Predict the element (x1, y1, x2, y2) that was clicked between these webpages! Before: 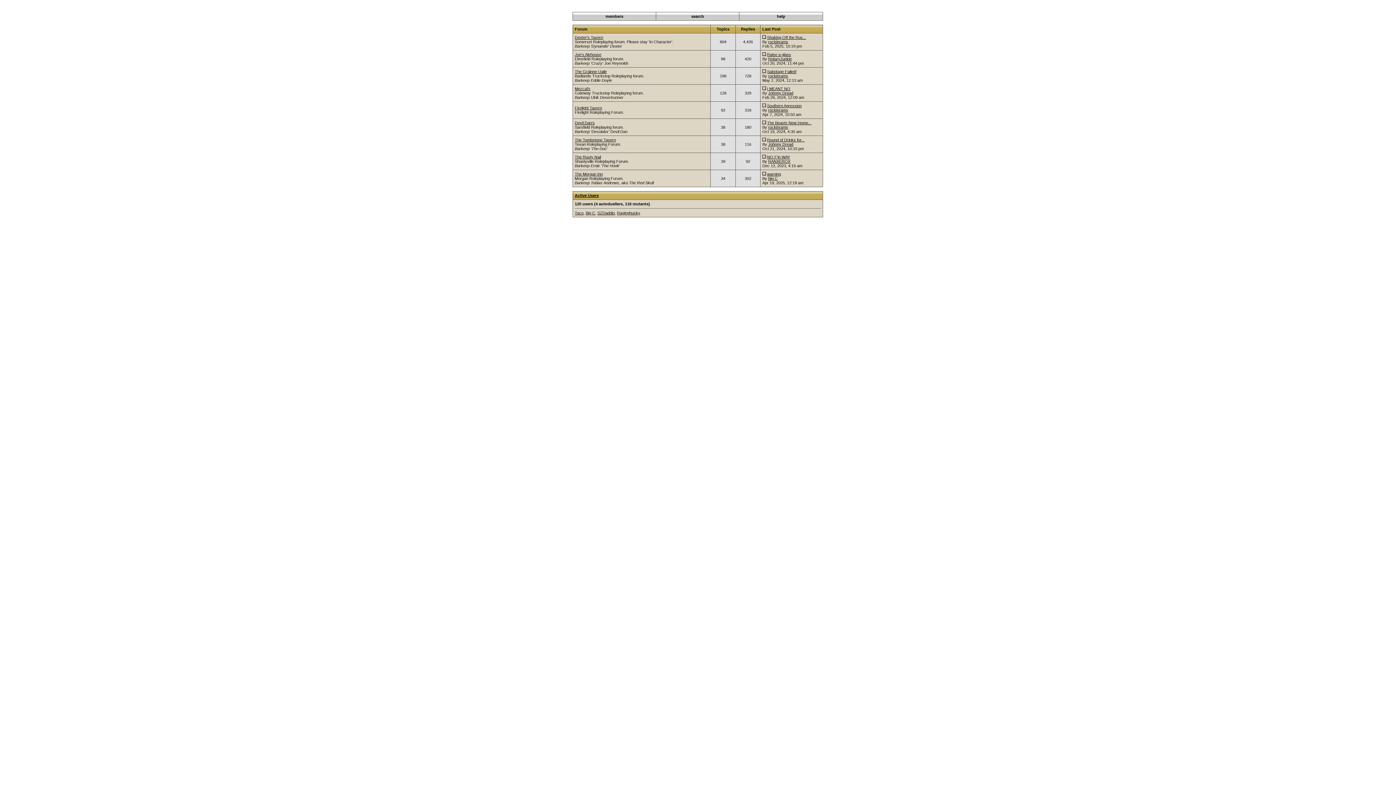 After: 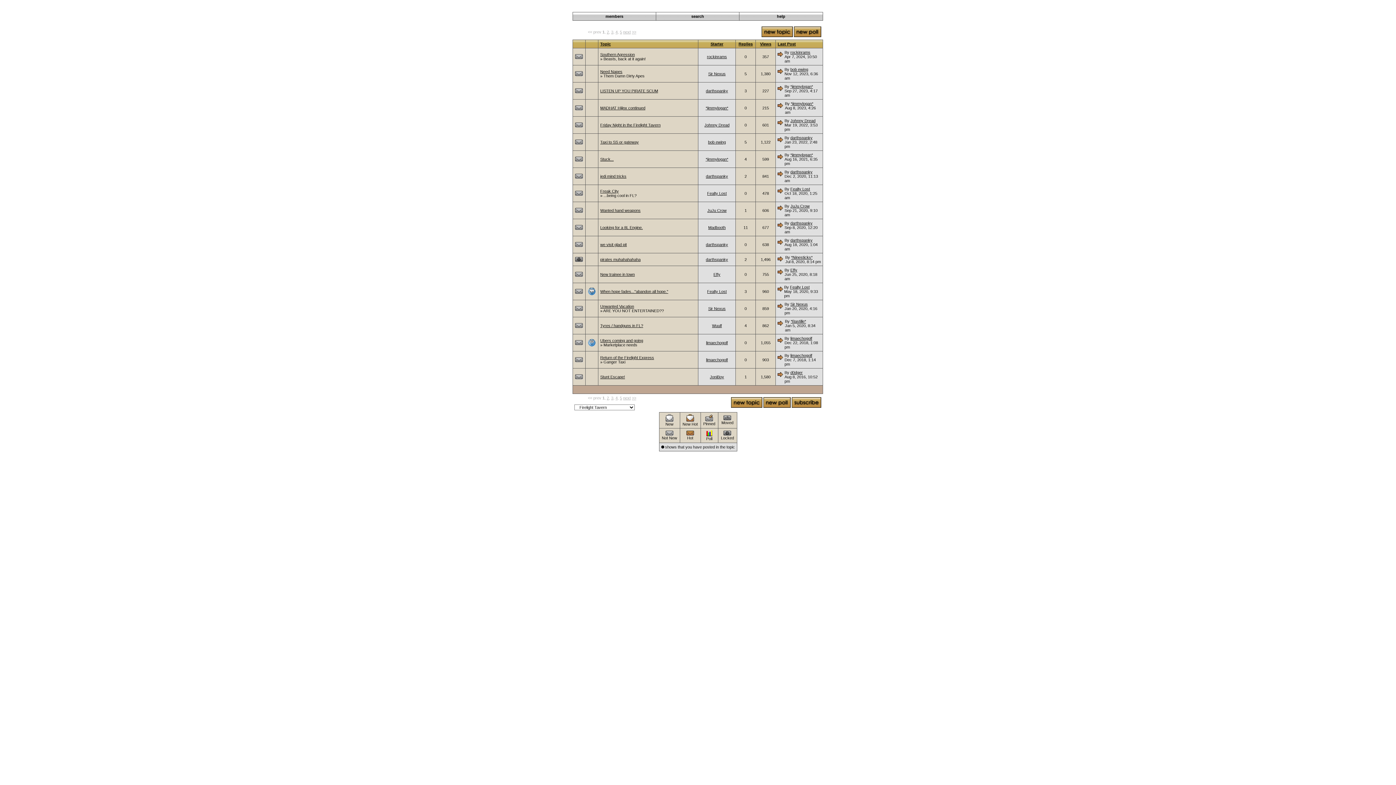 Action: bbox: (574, 105, 602, 110) label: Firelight Tavern